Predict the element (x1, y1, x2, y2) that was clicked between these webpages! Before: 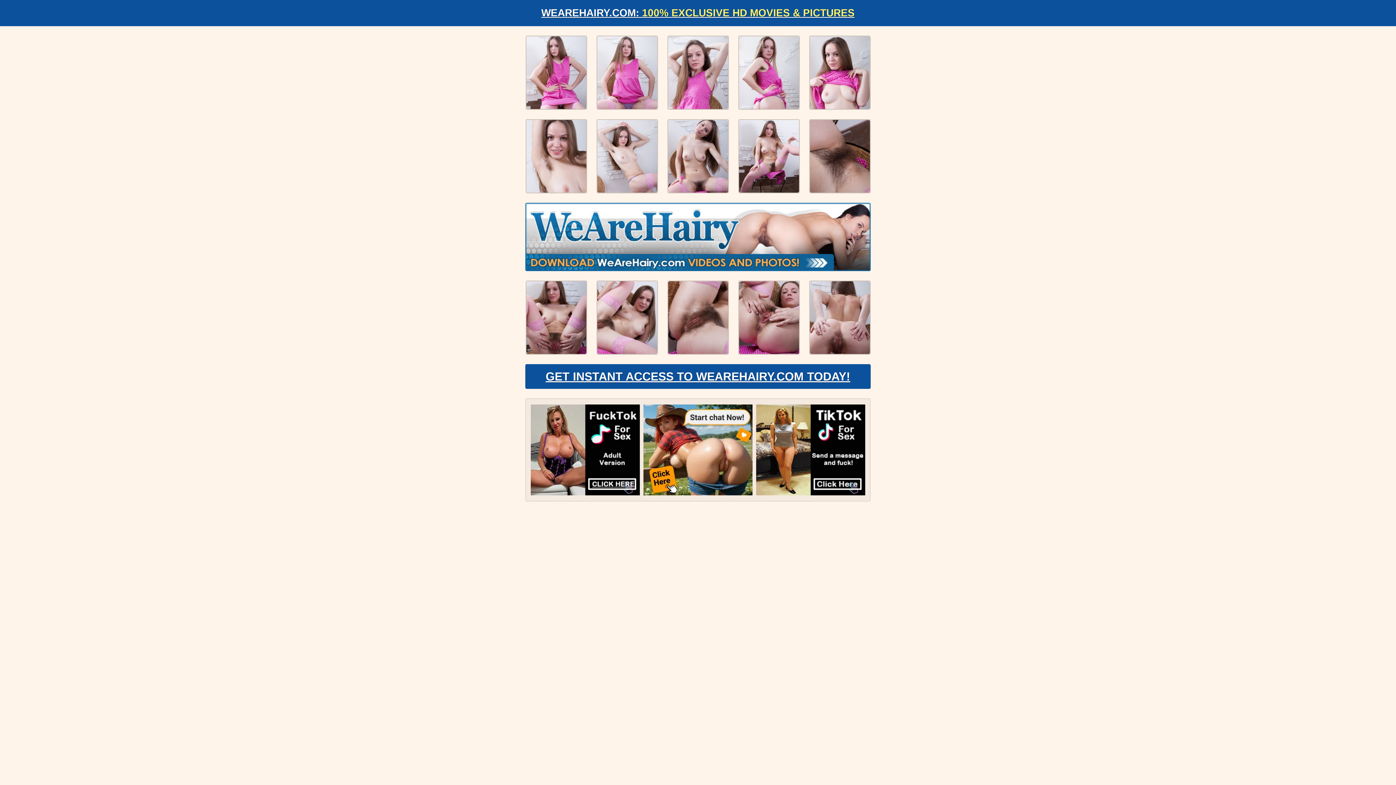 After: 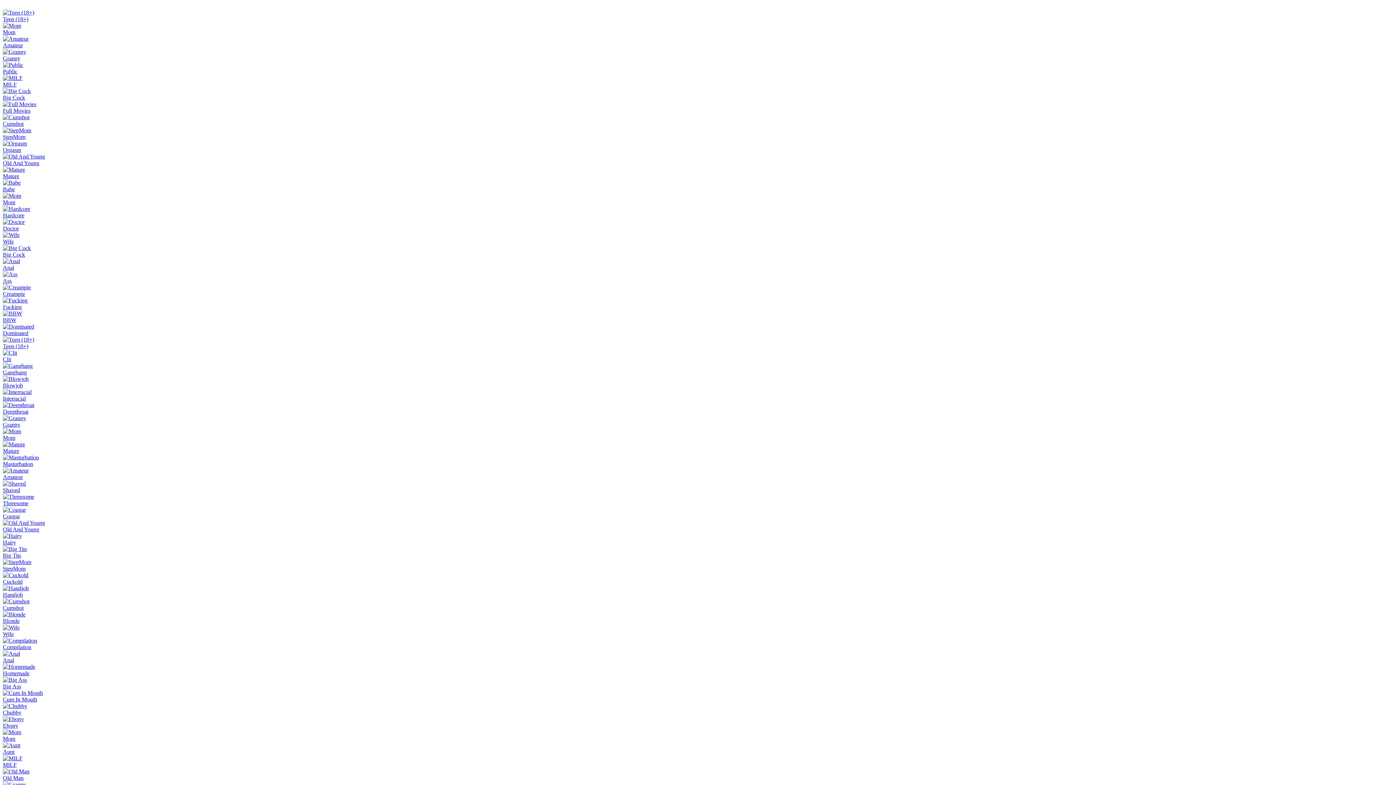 Action: bbox: (596, 119, 658, 193)